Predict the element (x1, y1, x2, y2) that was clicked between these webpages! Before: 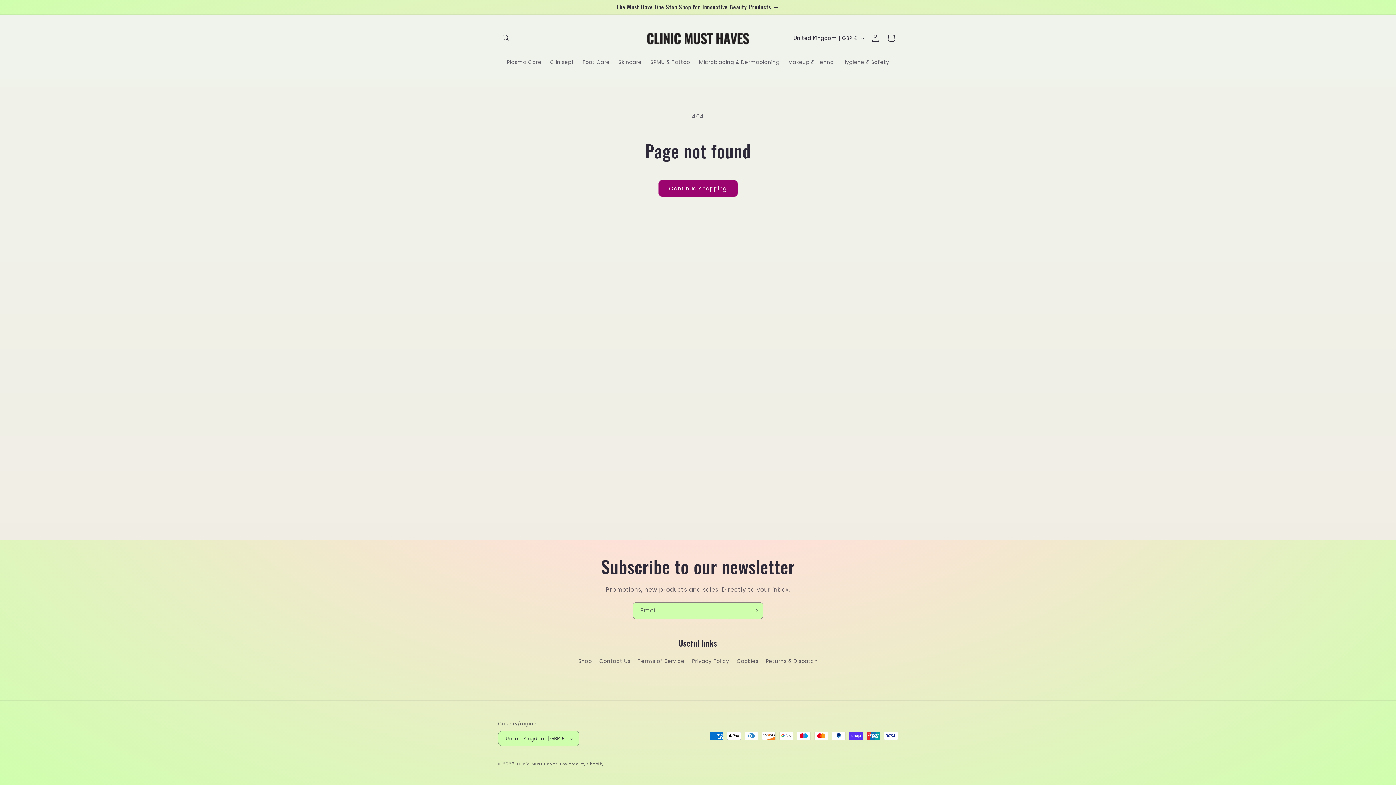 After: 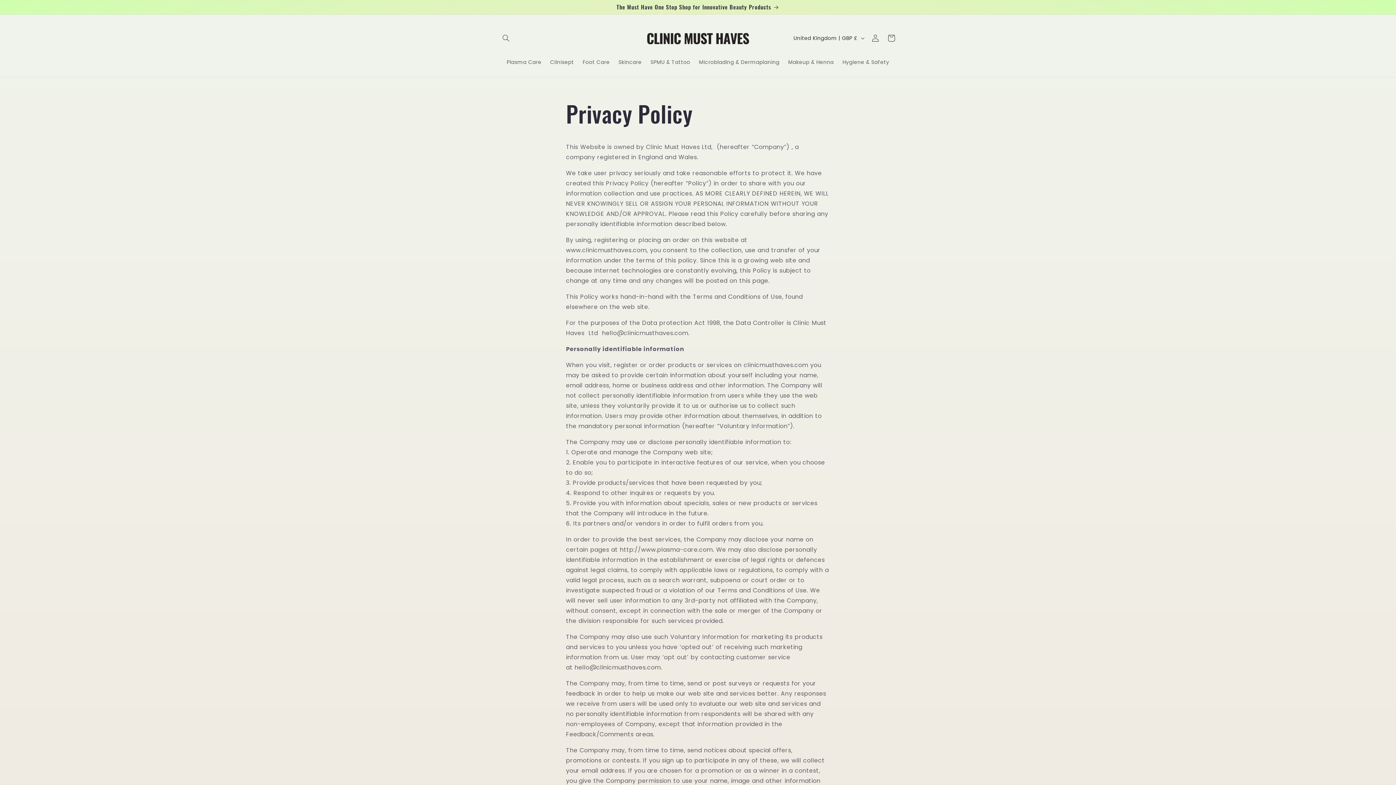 Action: label: Privacy Policy bbox: (692, 655, 729, 668)